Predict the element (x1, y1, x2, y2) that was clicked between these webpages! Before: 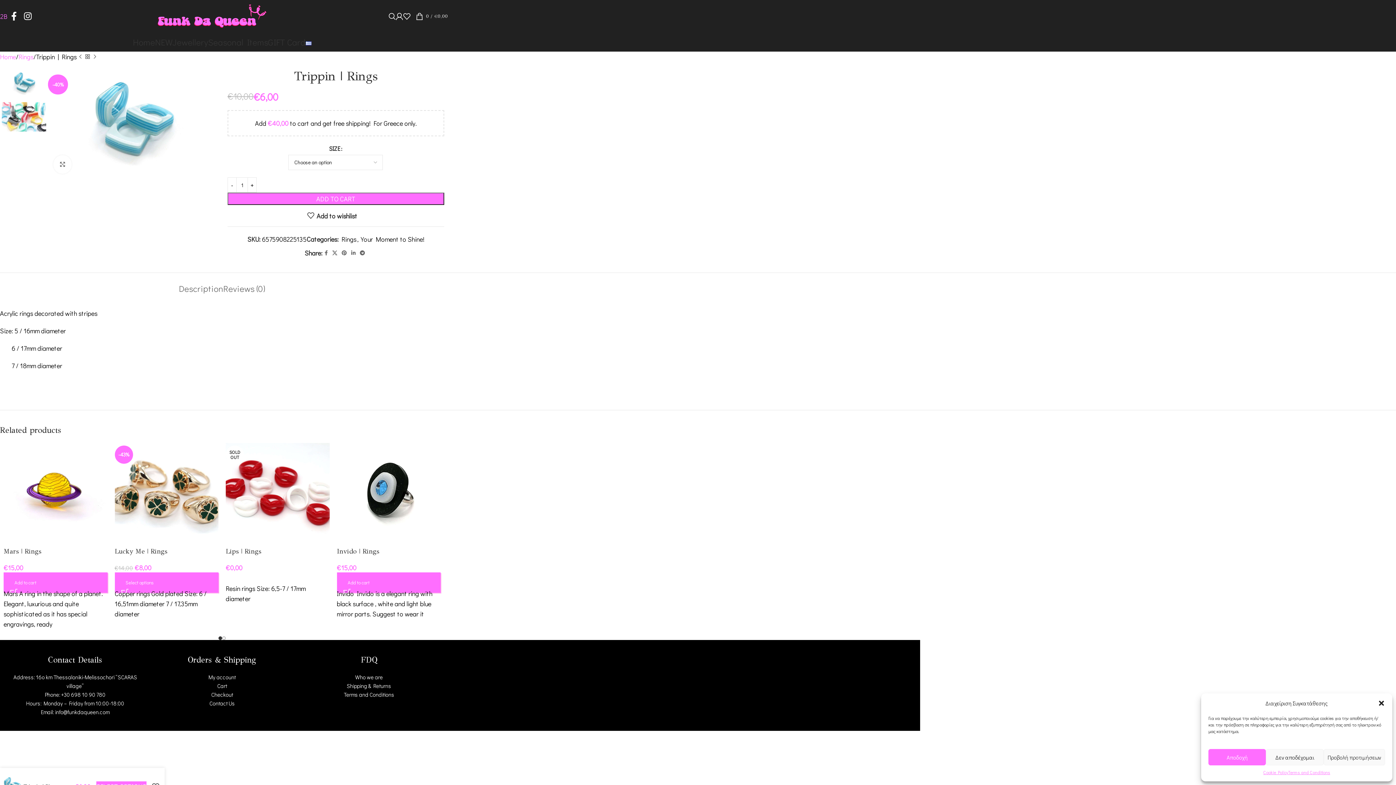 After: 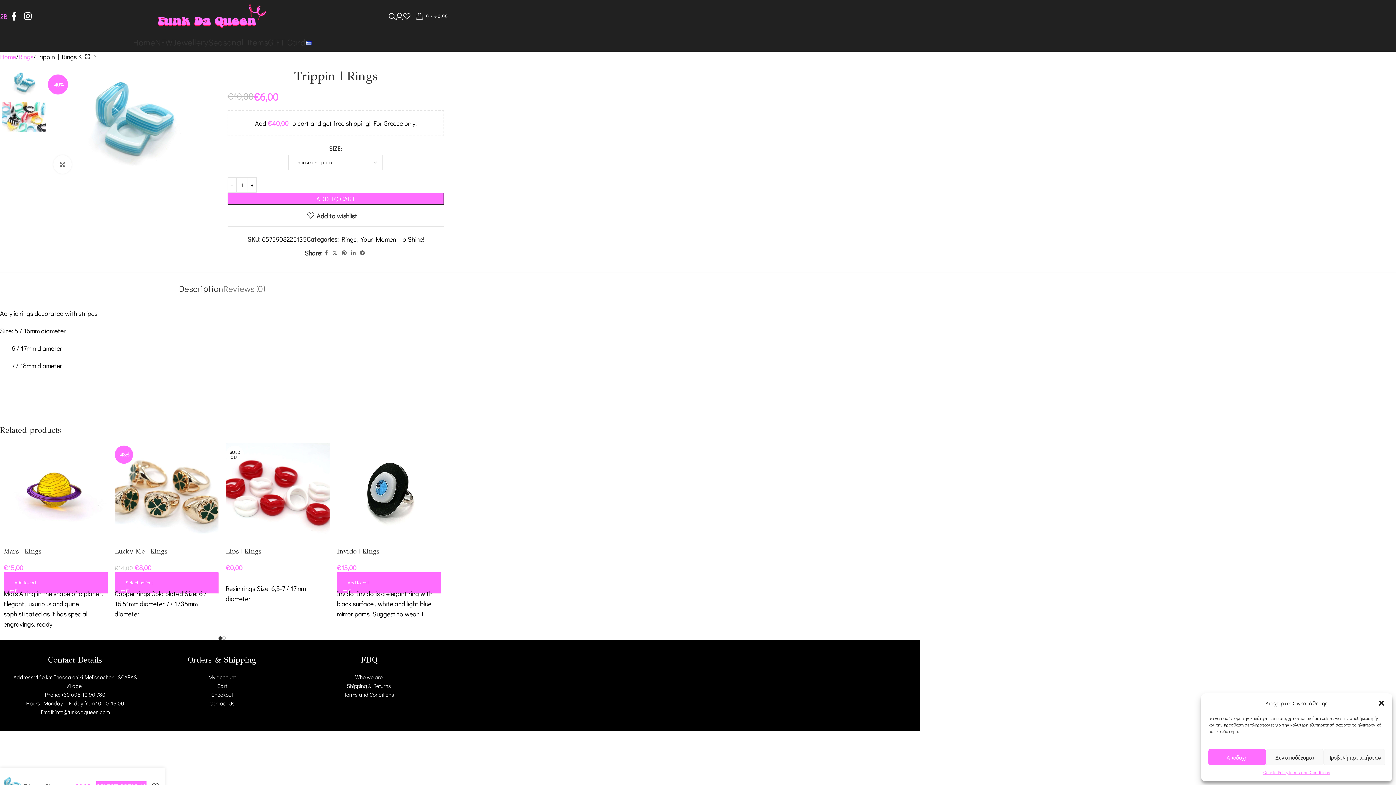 Action: bbox: (178, 272, 223, 297) label: Description